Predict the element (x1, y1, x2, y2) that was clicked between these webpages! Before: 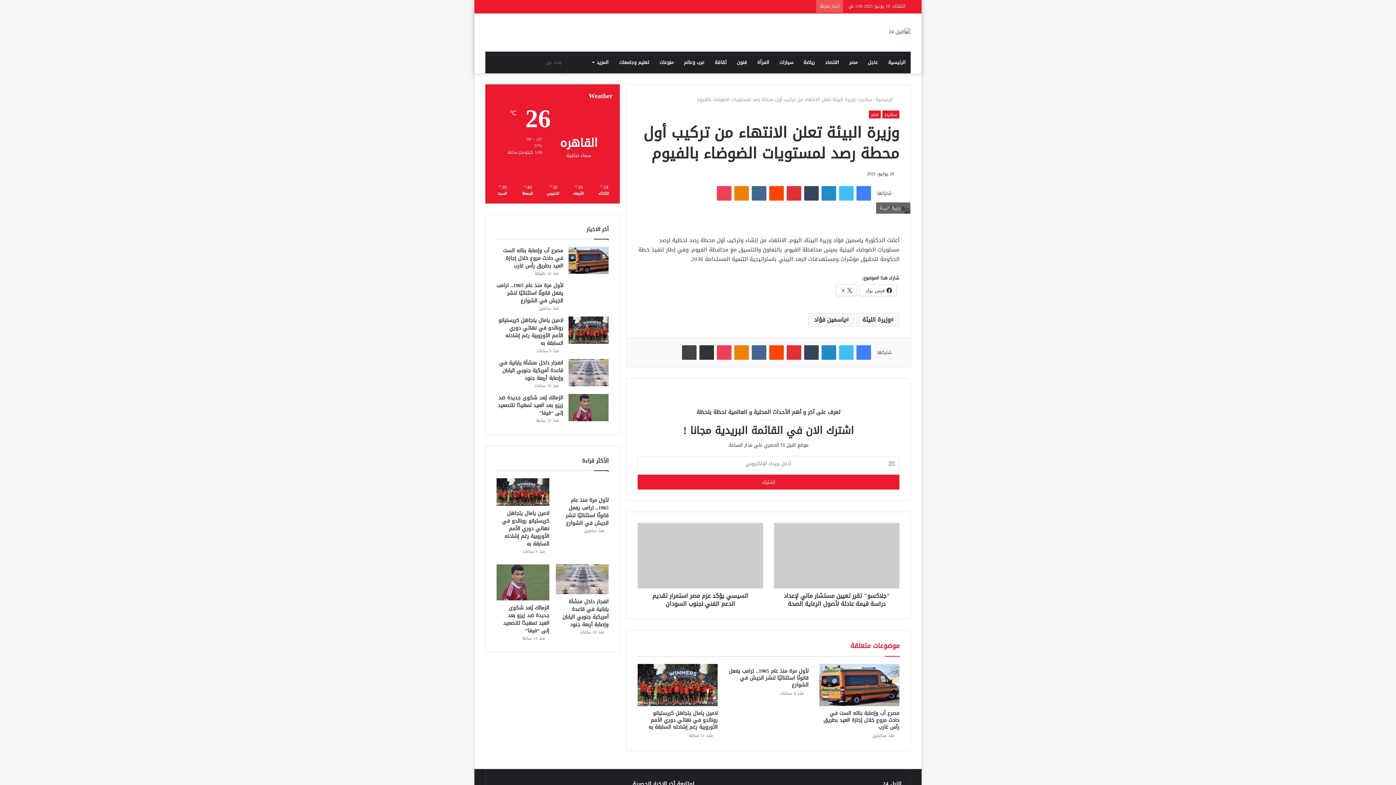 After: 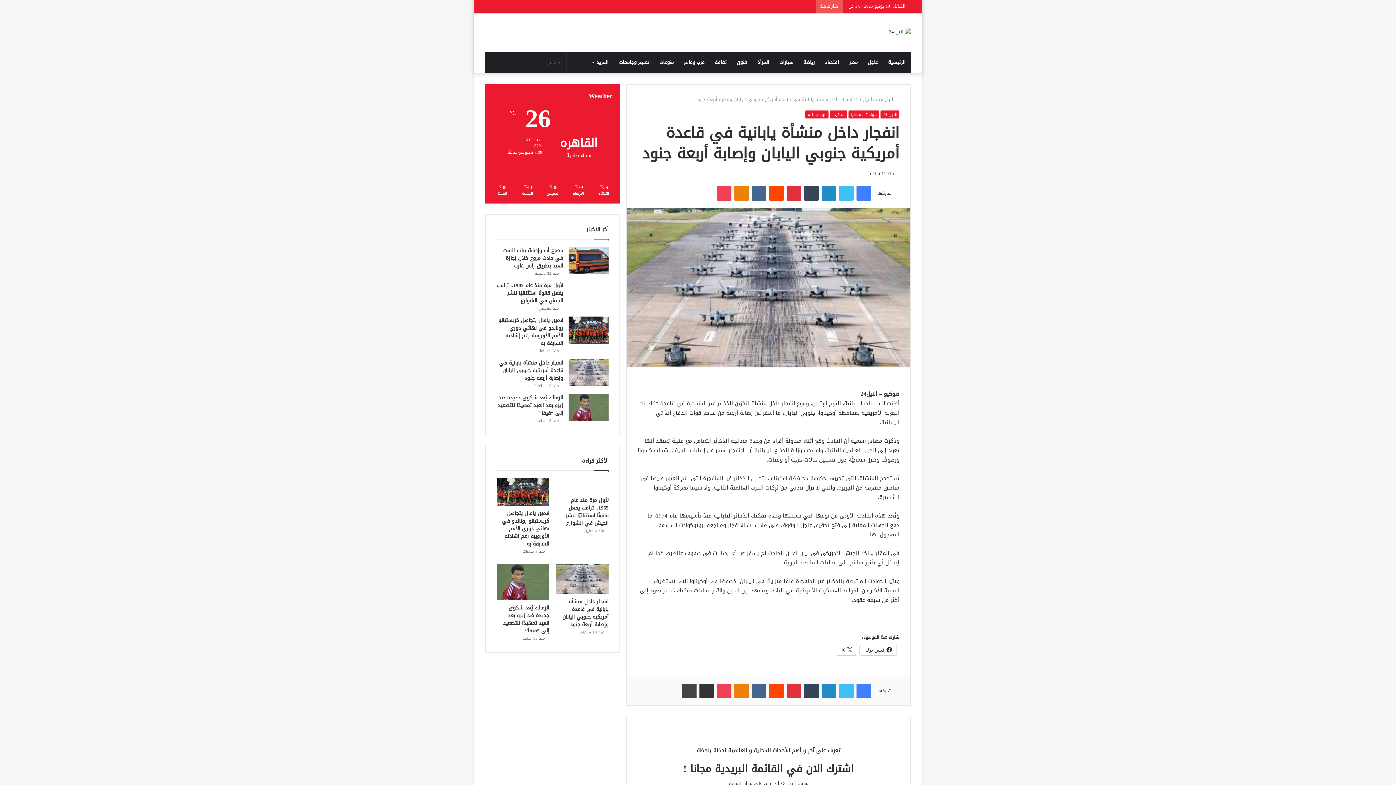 Action: label: انفجار داخل منشأة يابانية في قاعدة أمريكية جنوبي اليابان وإصابة أربعة جنود bbox: (556, 564, 608, 594)